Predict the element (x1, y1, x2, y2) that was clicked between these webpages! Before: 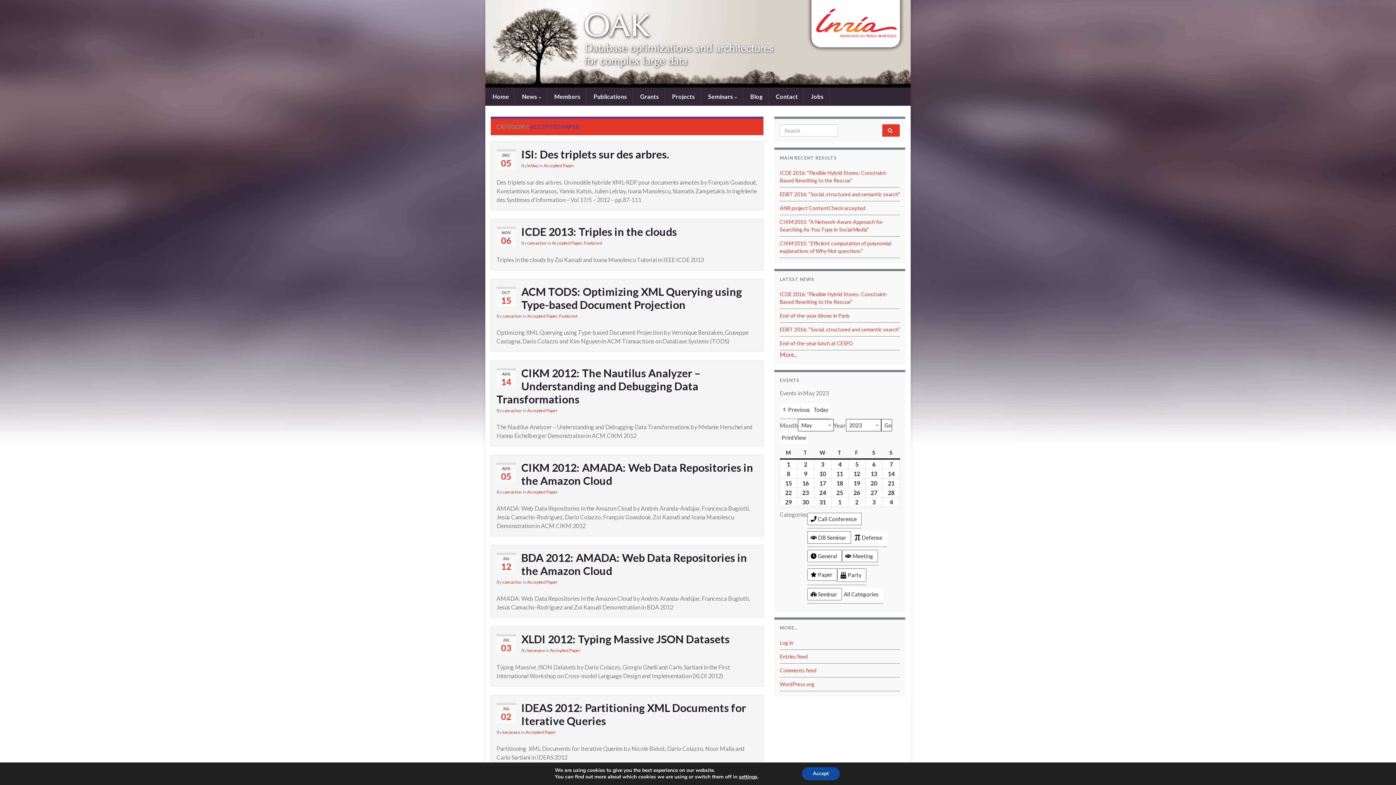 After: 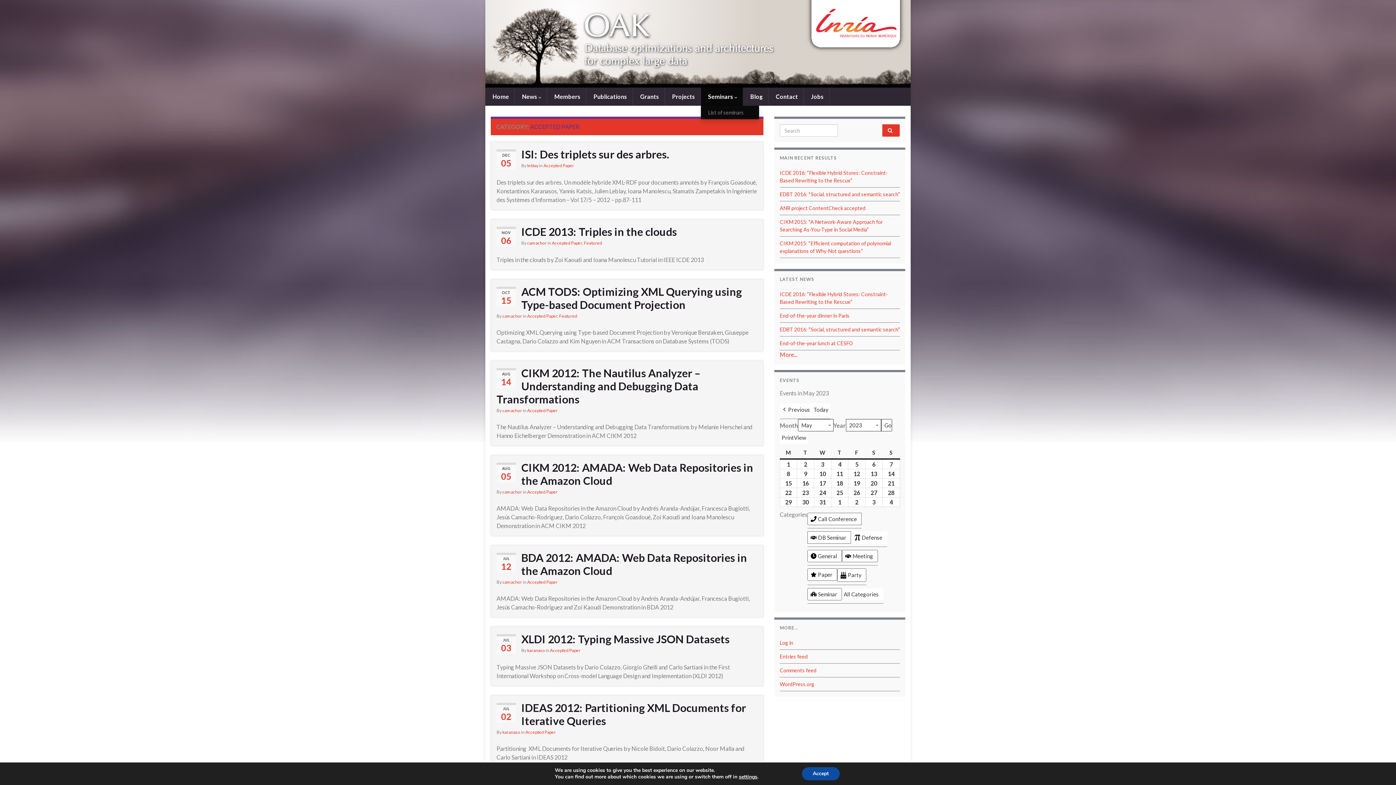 Action: bbox: (701, 87, 742, 105) label:  Seminars 